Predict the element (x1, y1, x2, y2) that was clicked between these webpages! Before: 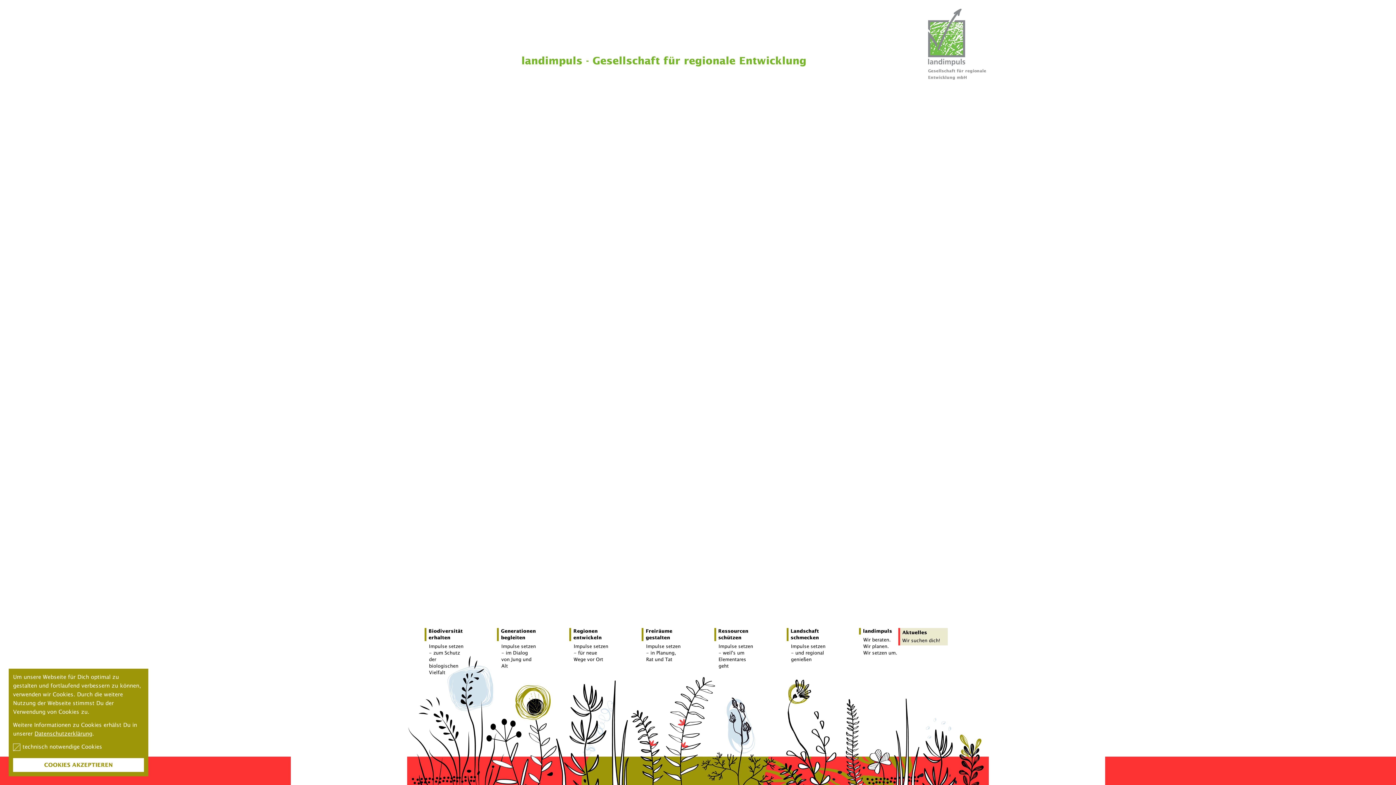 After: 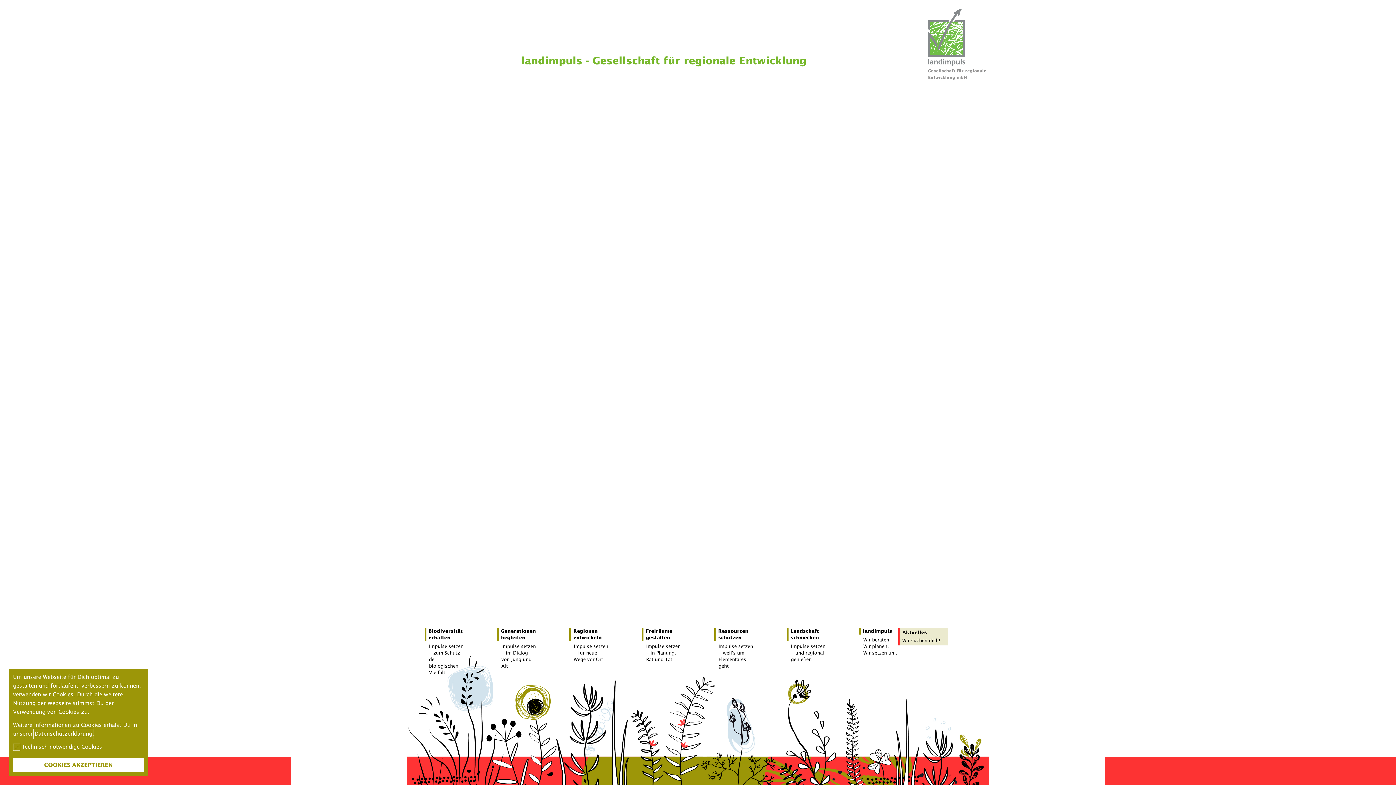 Action: label: Datenschutzerklärung bbox: (34, 730, 92, 738)